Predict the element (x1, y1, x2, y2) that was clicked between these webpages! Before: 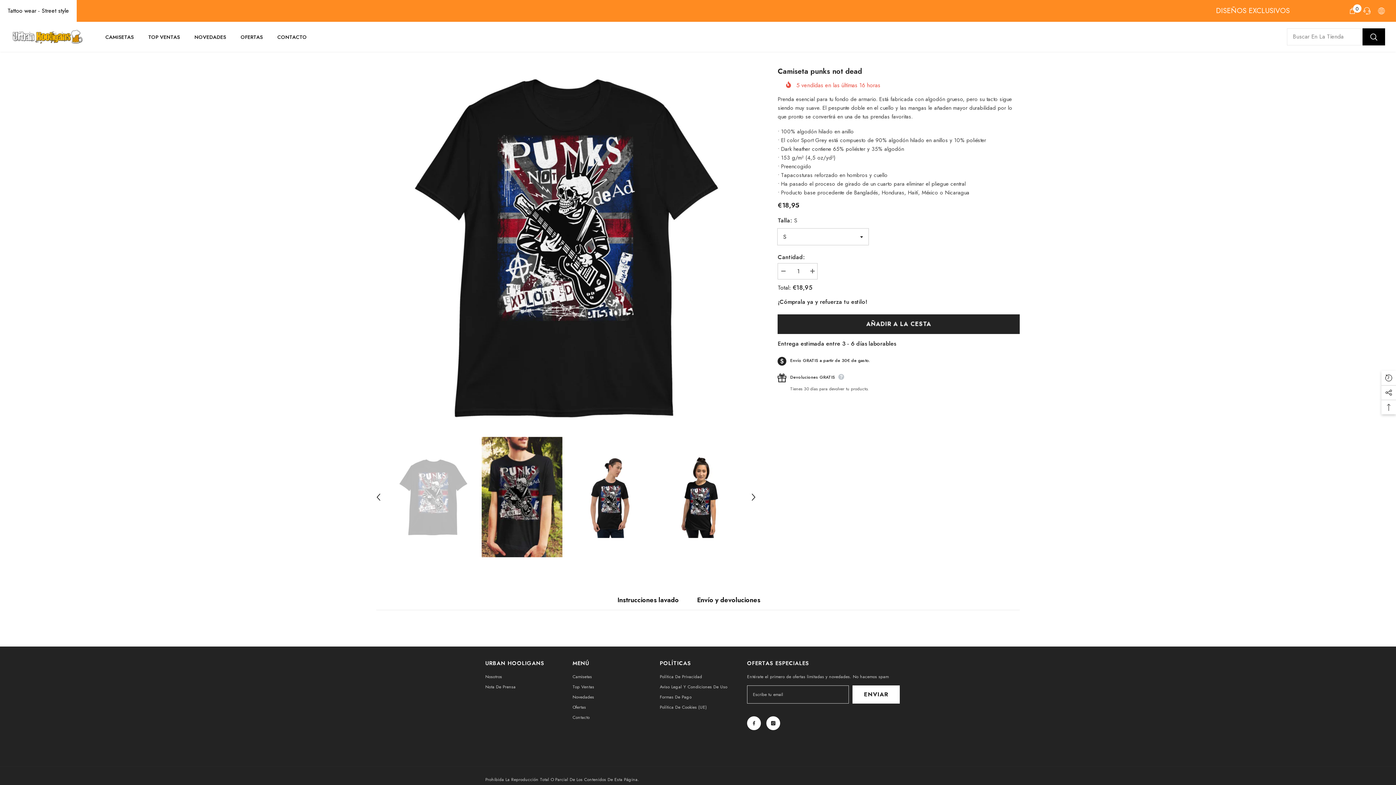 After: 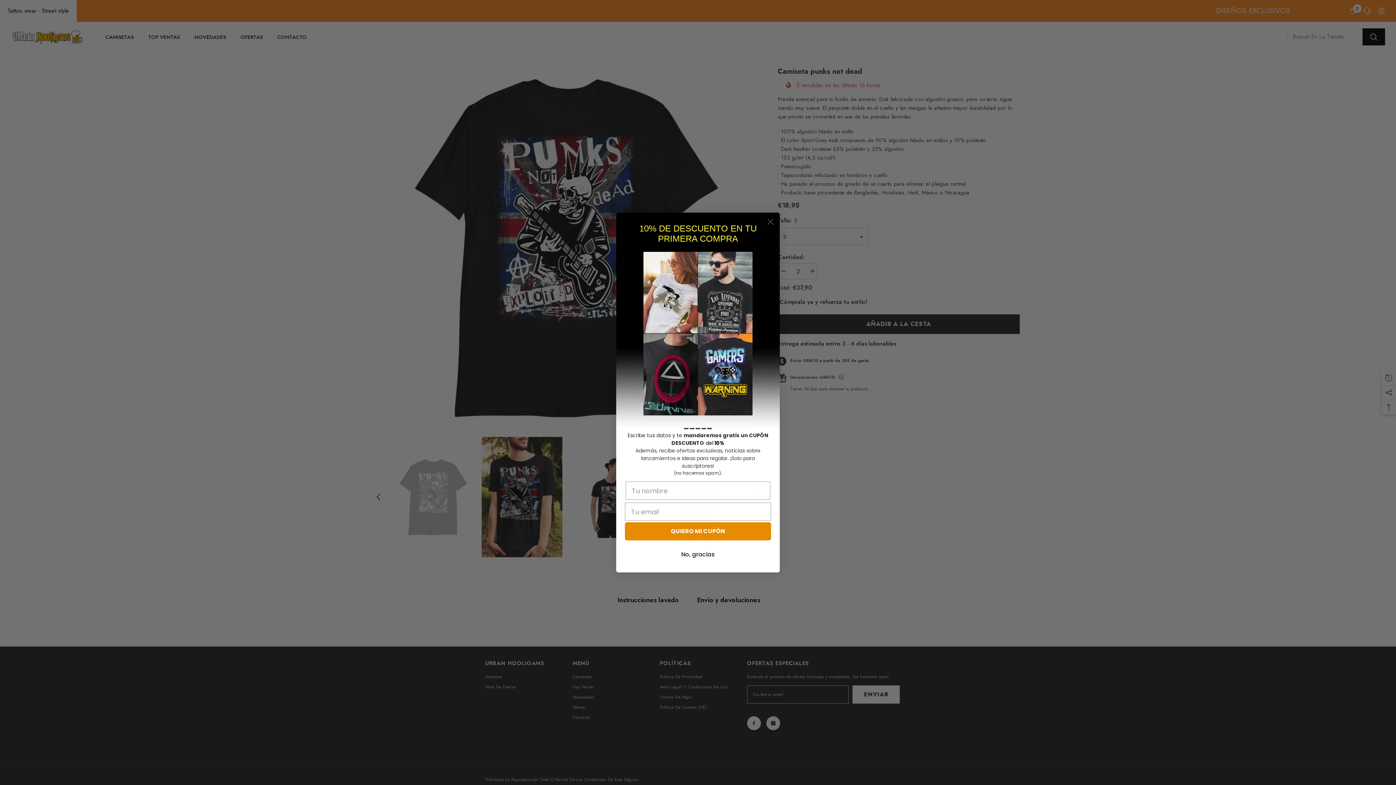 Action: label: I18n Error: Missing interpolation value &quot;producto&quot; for &quot;Aumentar la cantidad de {{ producto }}&quot; bbox: (807, 263, 817, 279)